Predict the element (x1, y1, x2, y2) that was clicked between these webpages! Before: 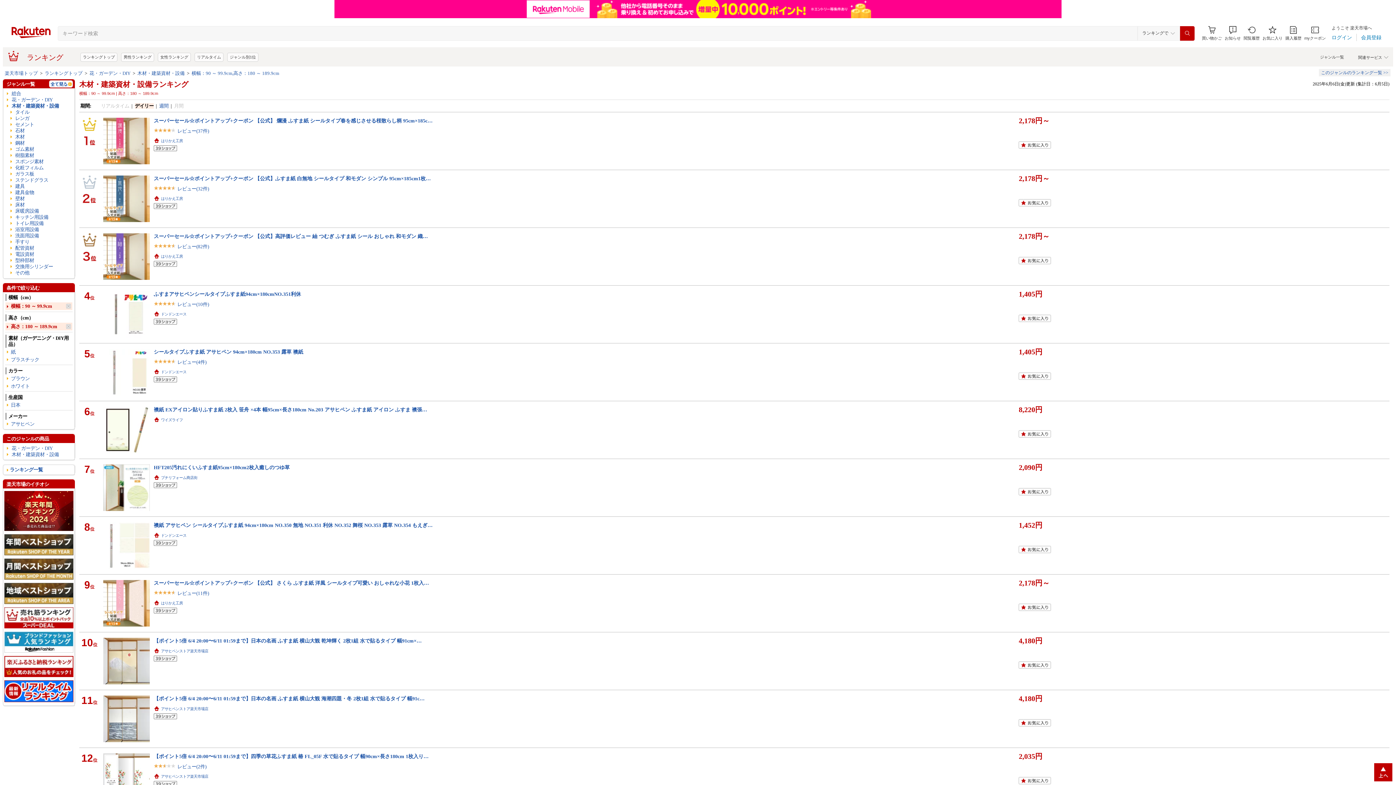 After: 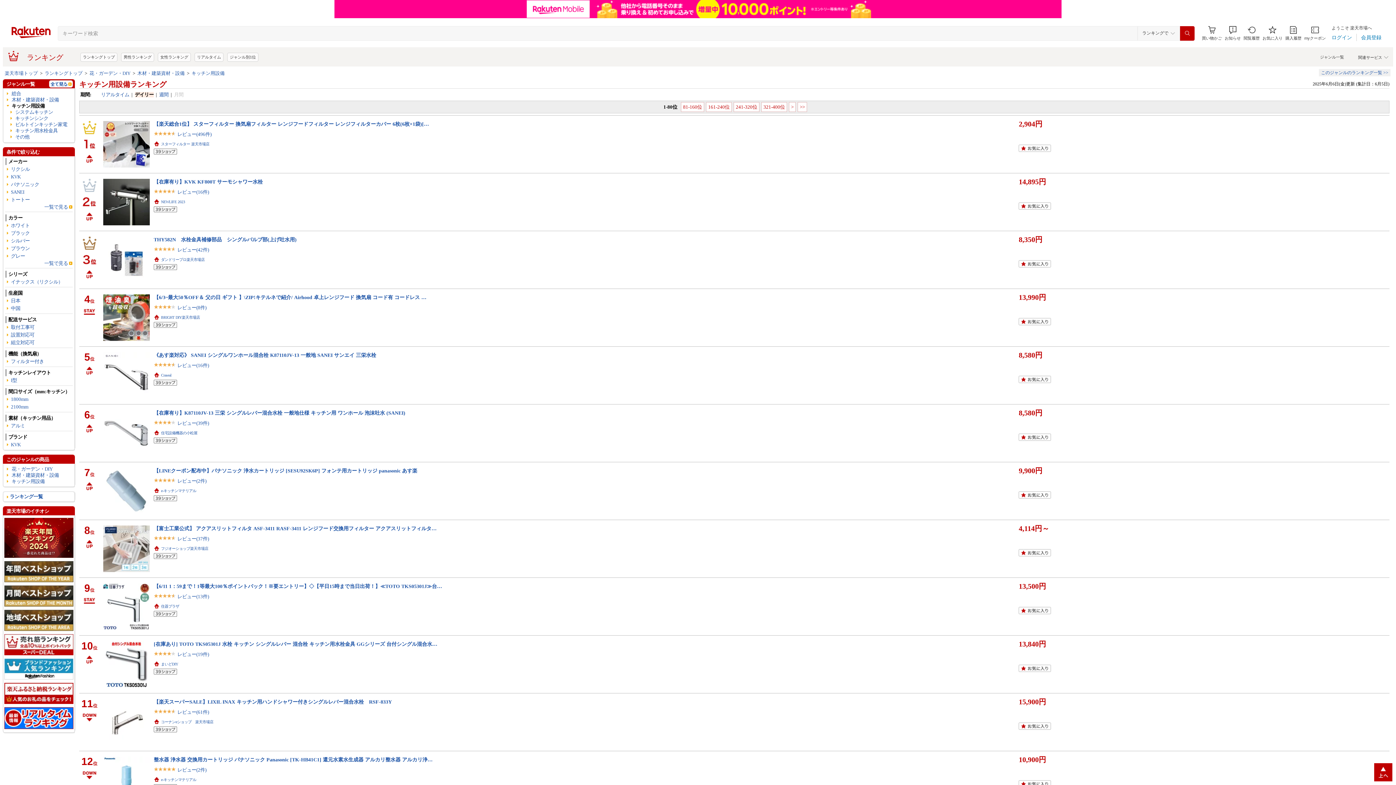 Action: label: キッチン用設備 bbox: (10, 214, 73, 220)